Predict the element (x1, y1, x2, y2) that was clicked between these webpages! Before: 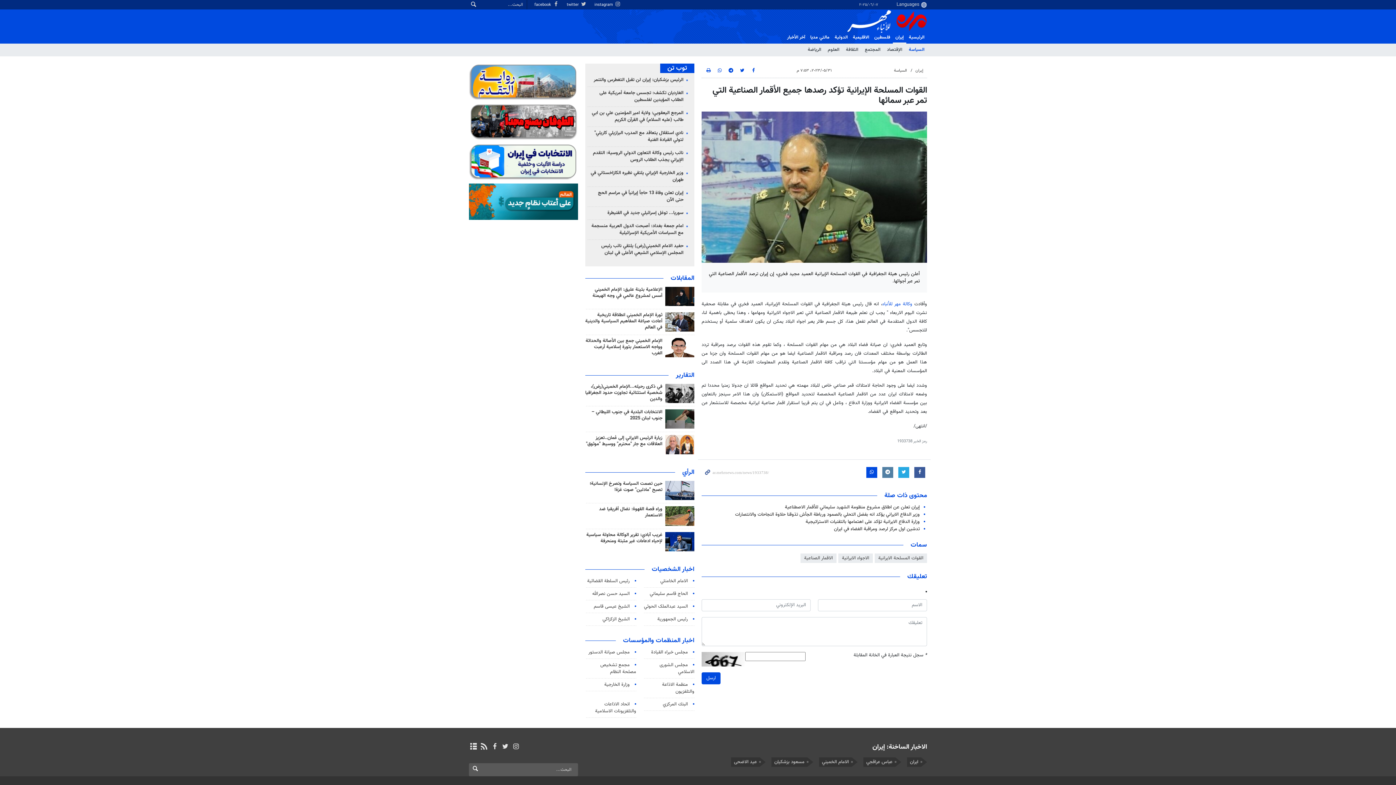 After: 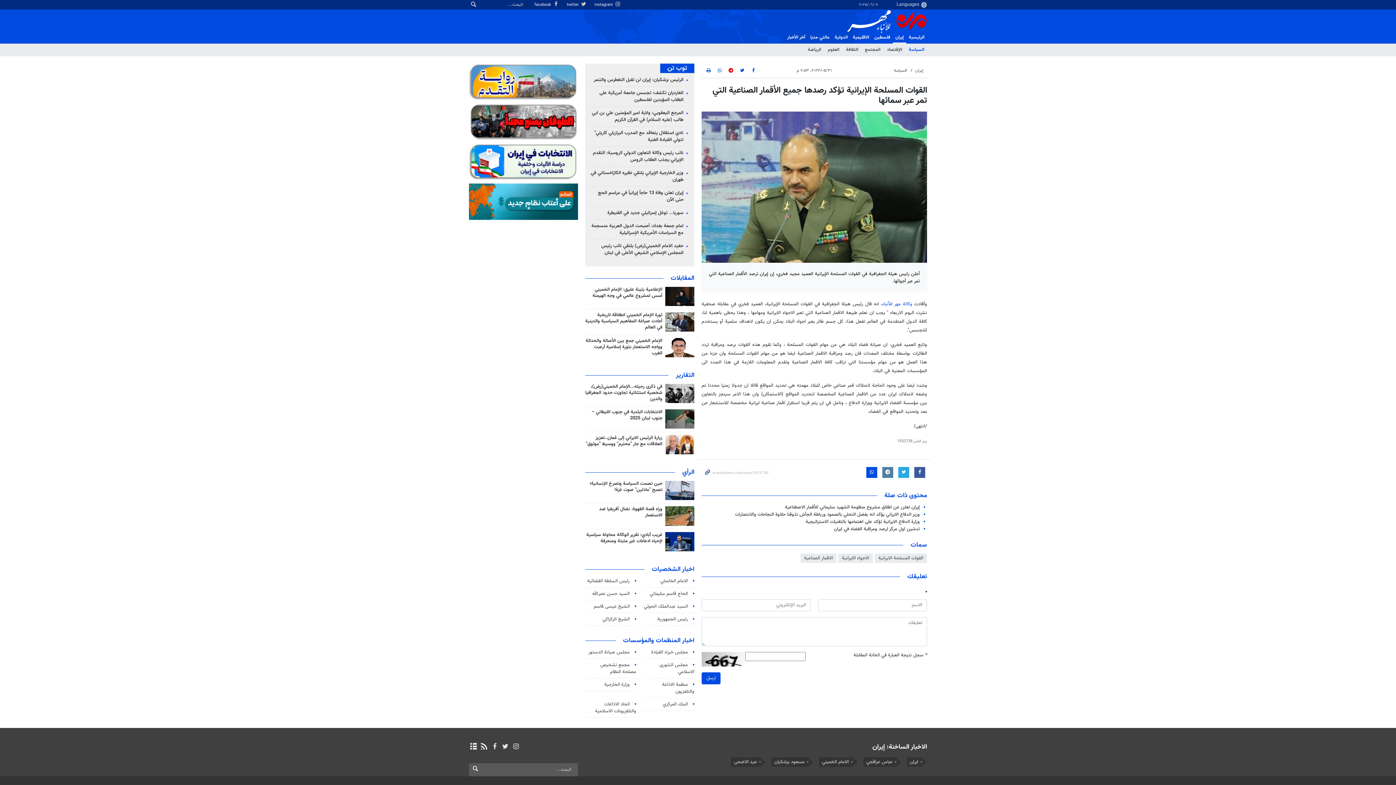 Action: bbox: (727, 67, 734, 74)